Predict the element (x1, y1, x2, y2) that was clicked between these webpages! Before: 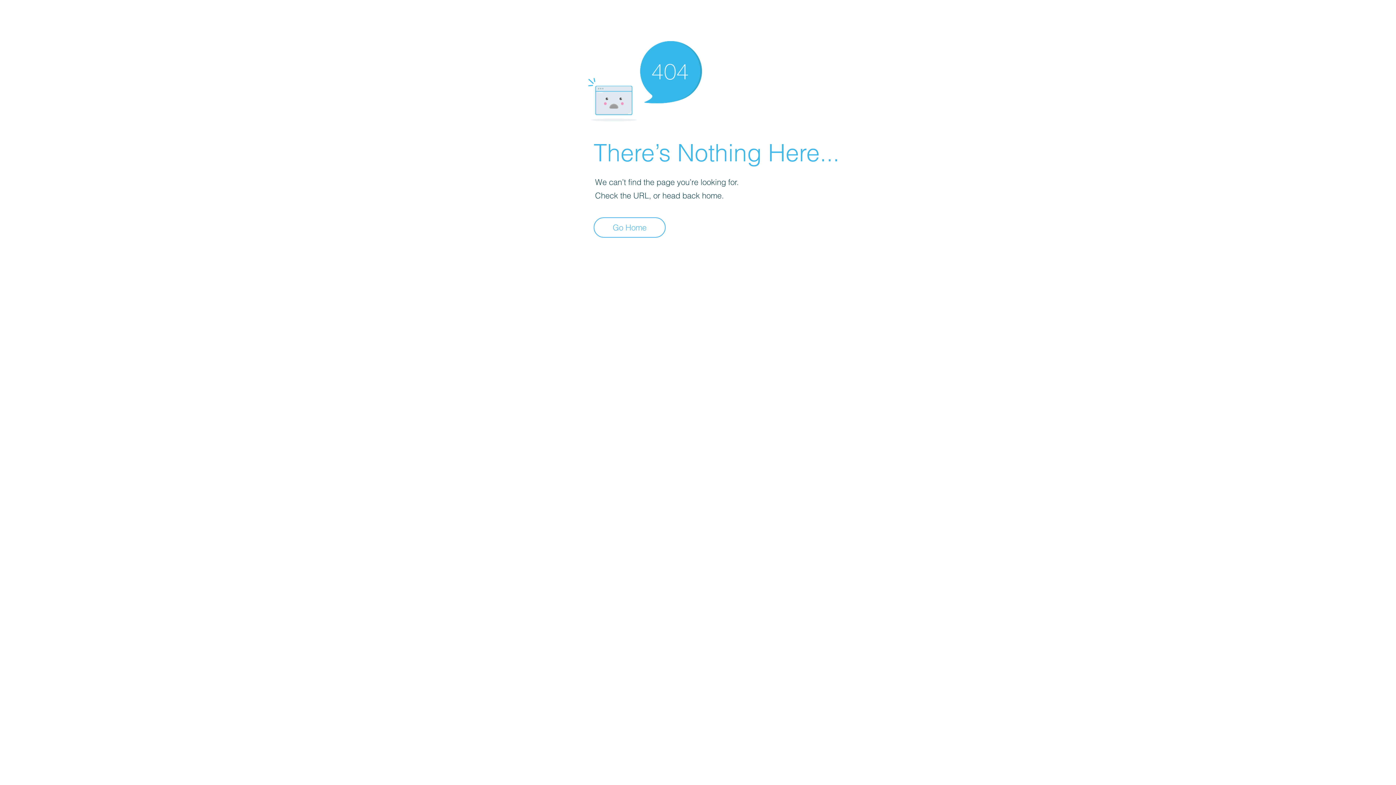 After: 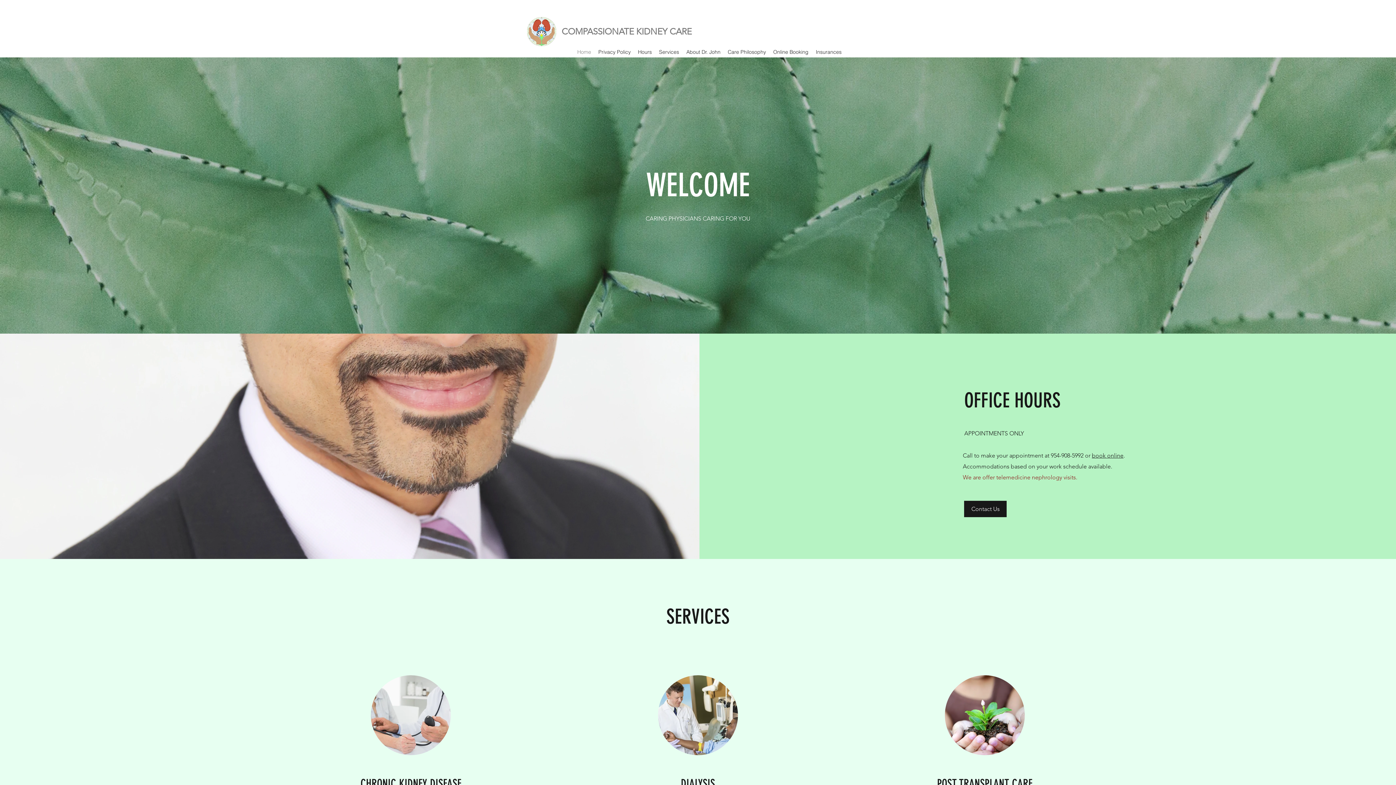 Action: bbox: (593, 217, 665, 237) label: Go Home